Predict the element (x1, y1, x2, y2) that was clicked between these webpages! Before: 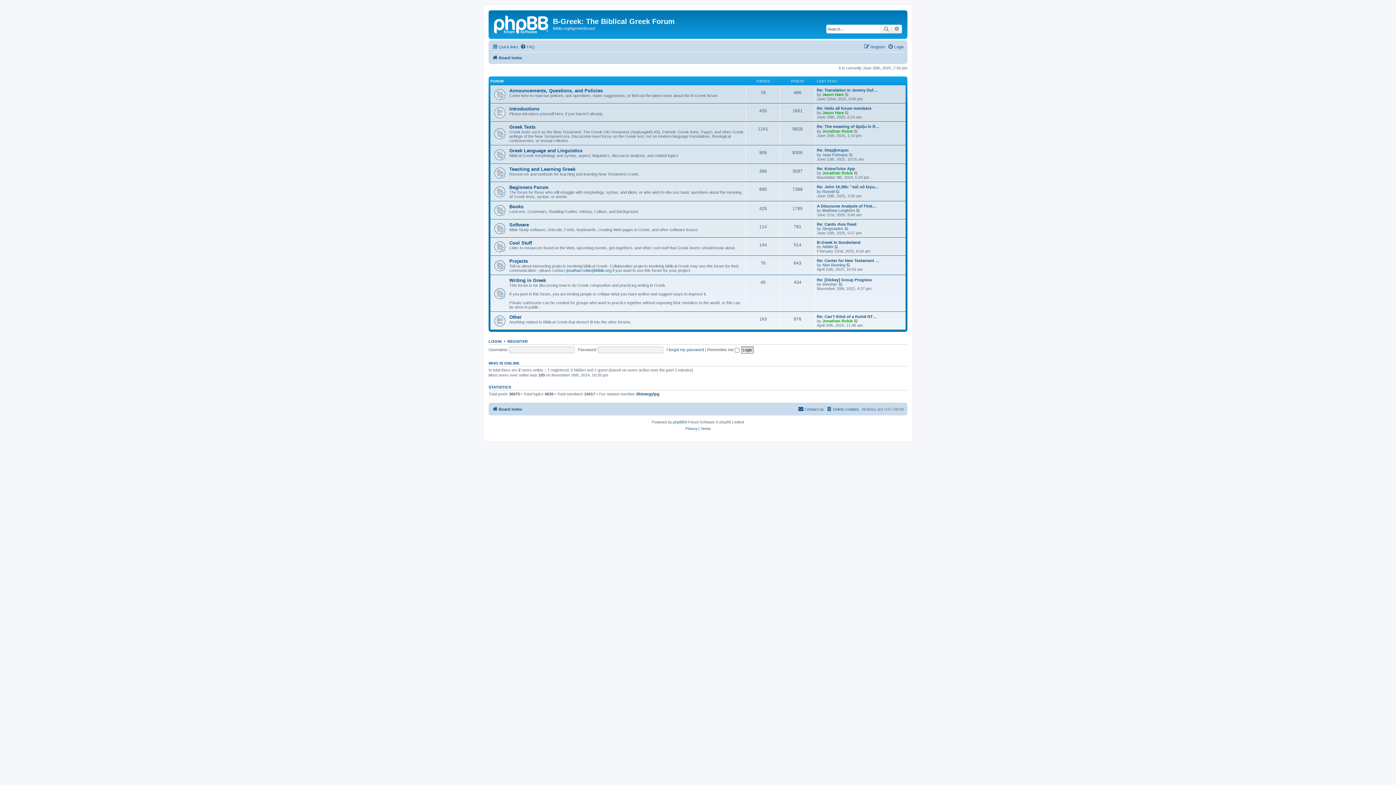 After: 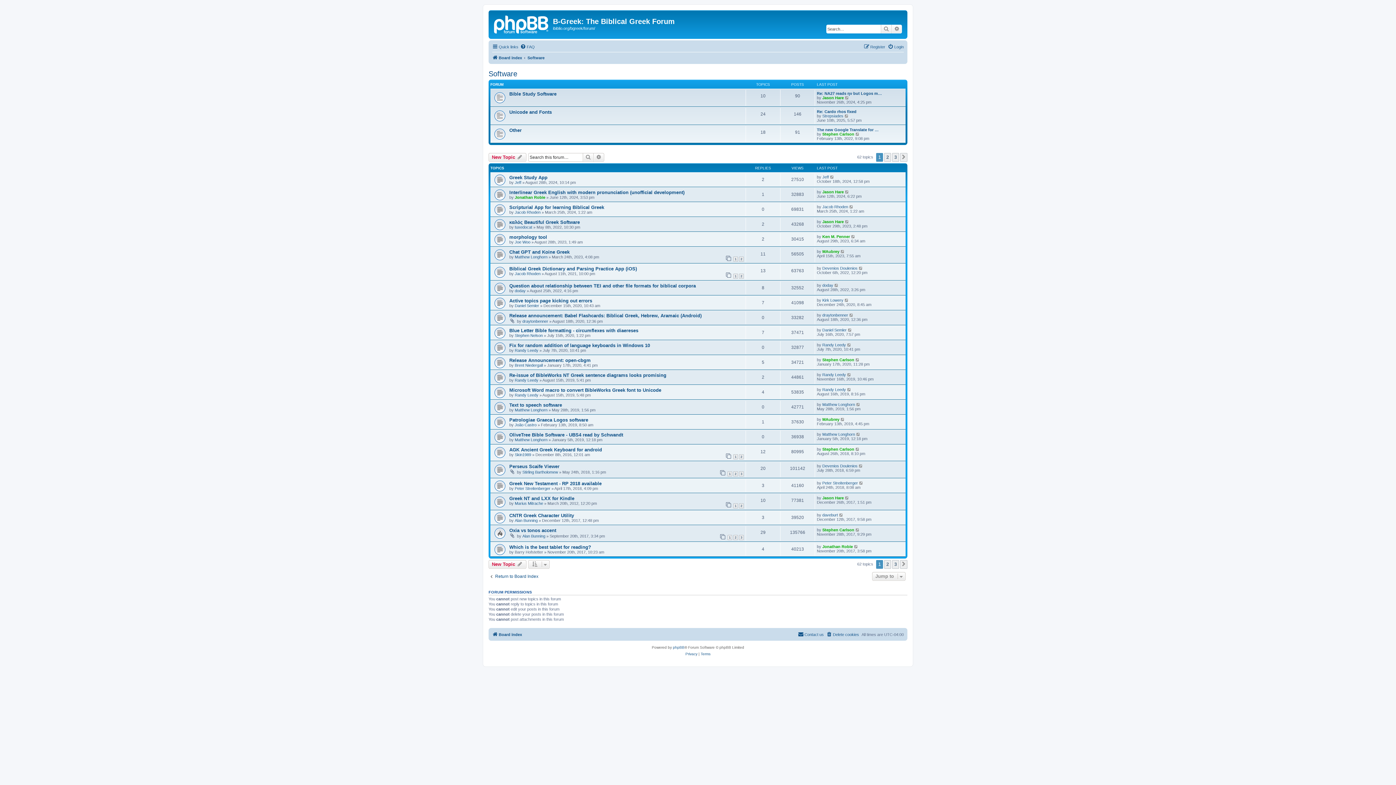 Action: bbox: (509, 222, 529, 227) label: Software